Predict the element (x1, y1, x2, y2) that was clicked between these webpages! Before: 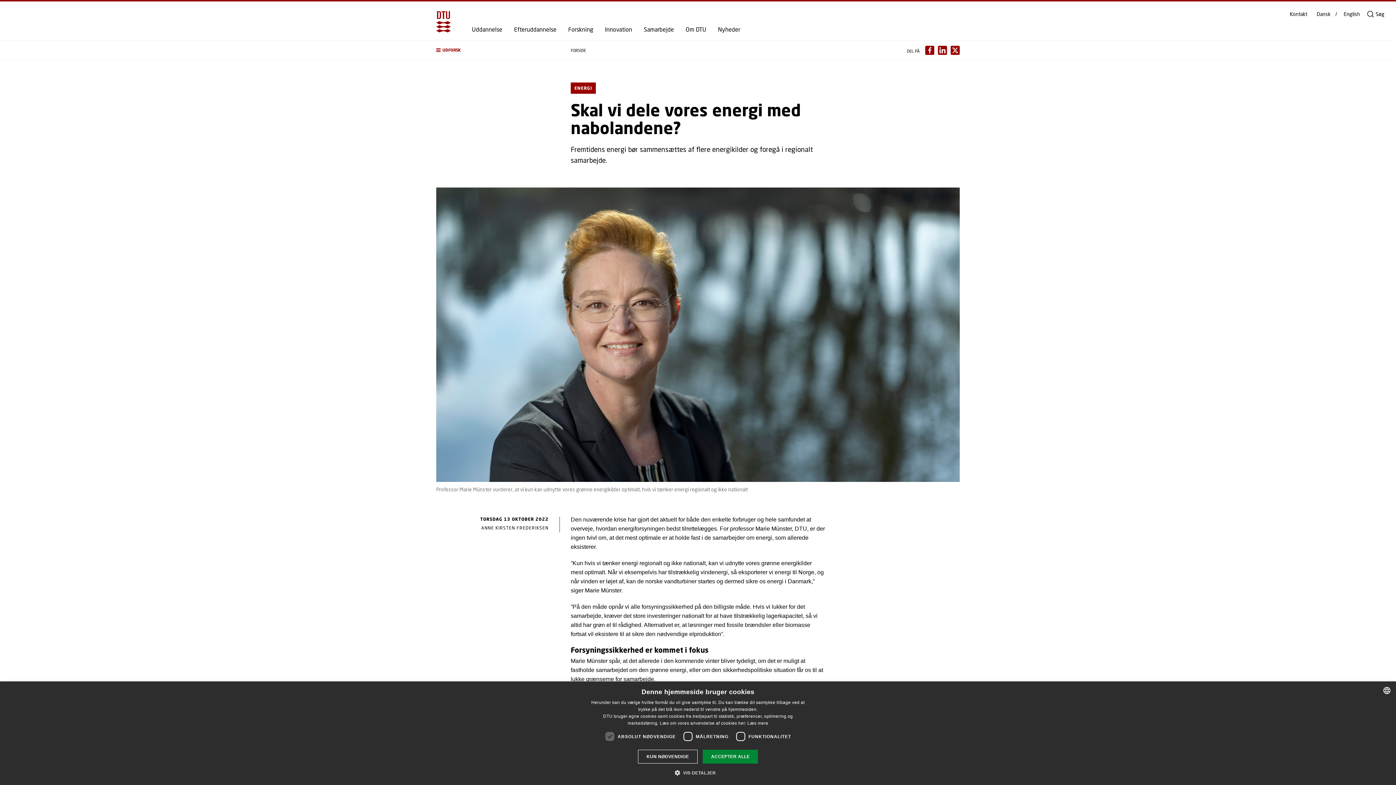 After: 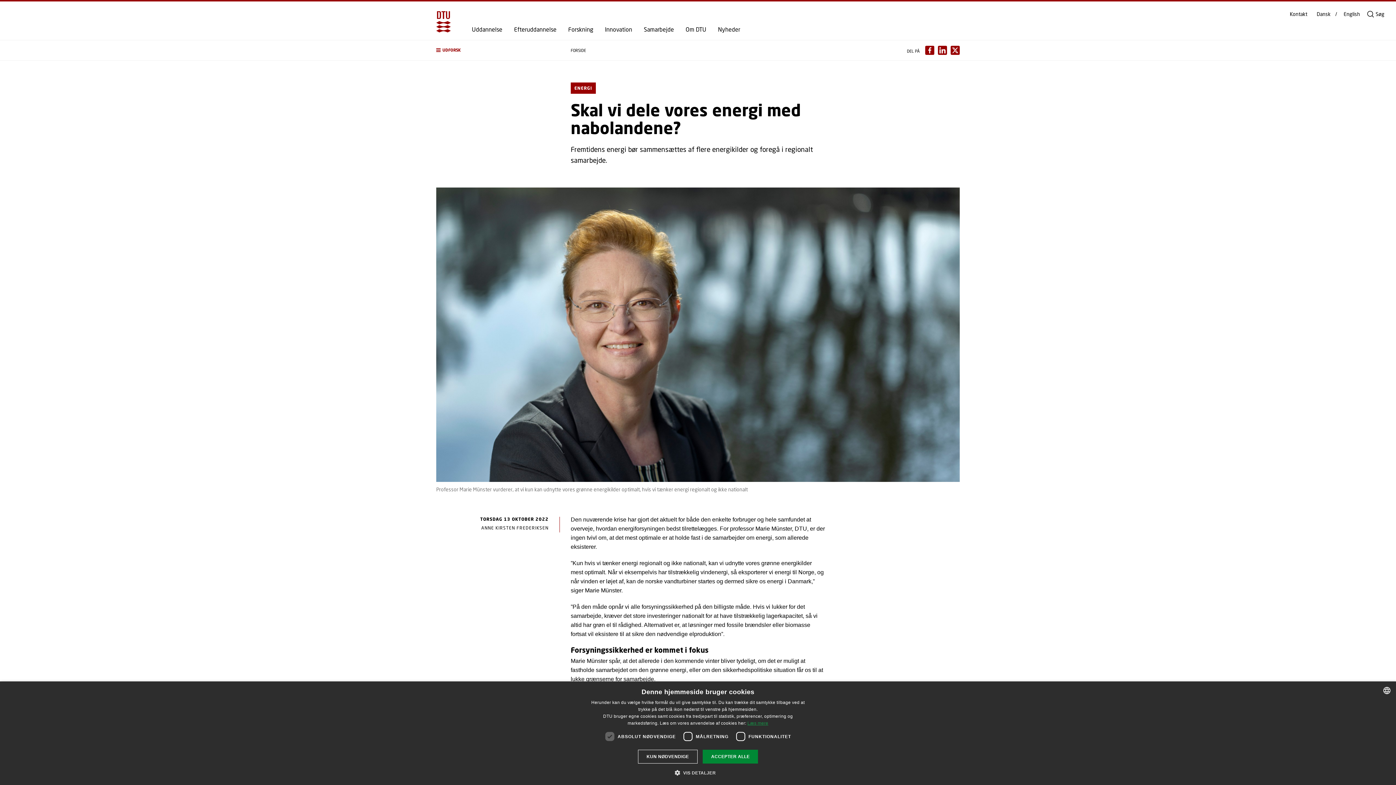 Action: bbox: (747, 721, 768, 726) label: Læs mere, opens a new window